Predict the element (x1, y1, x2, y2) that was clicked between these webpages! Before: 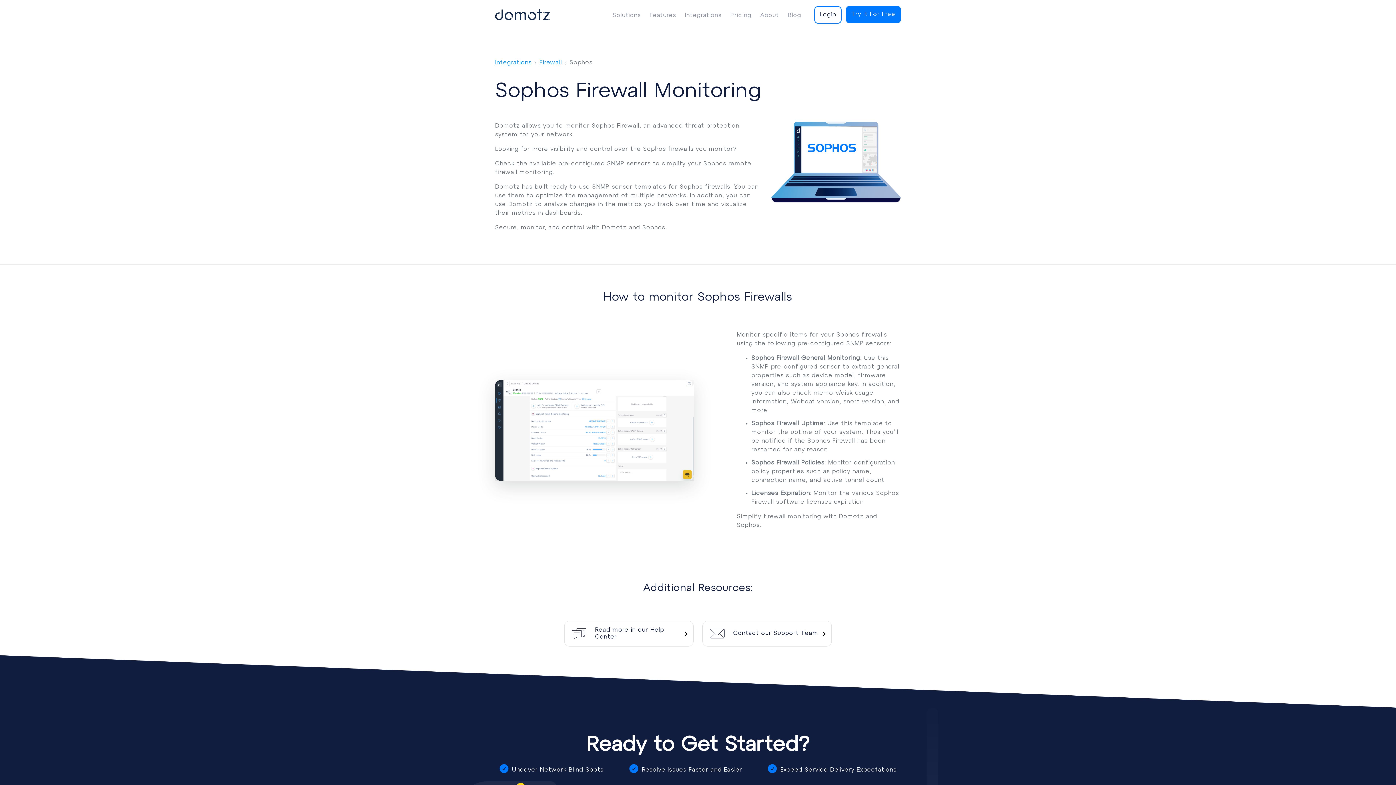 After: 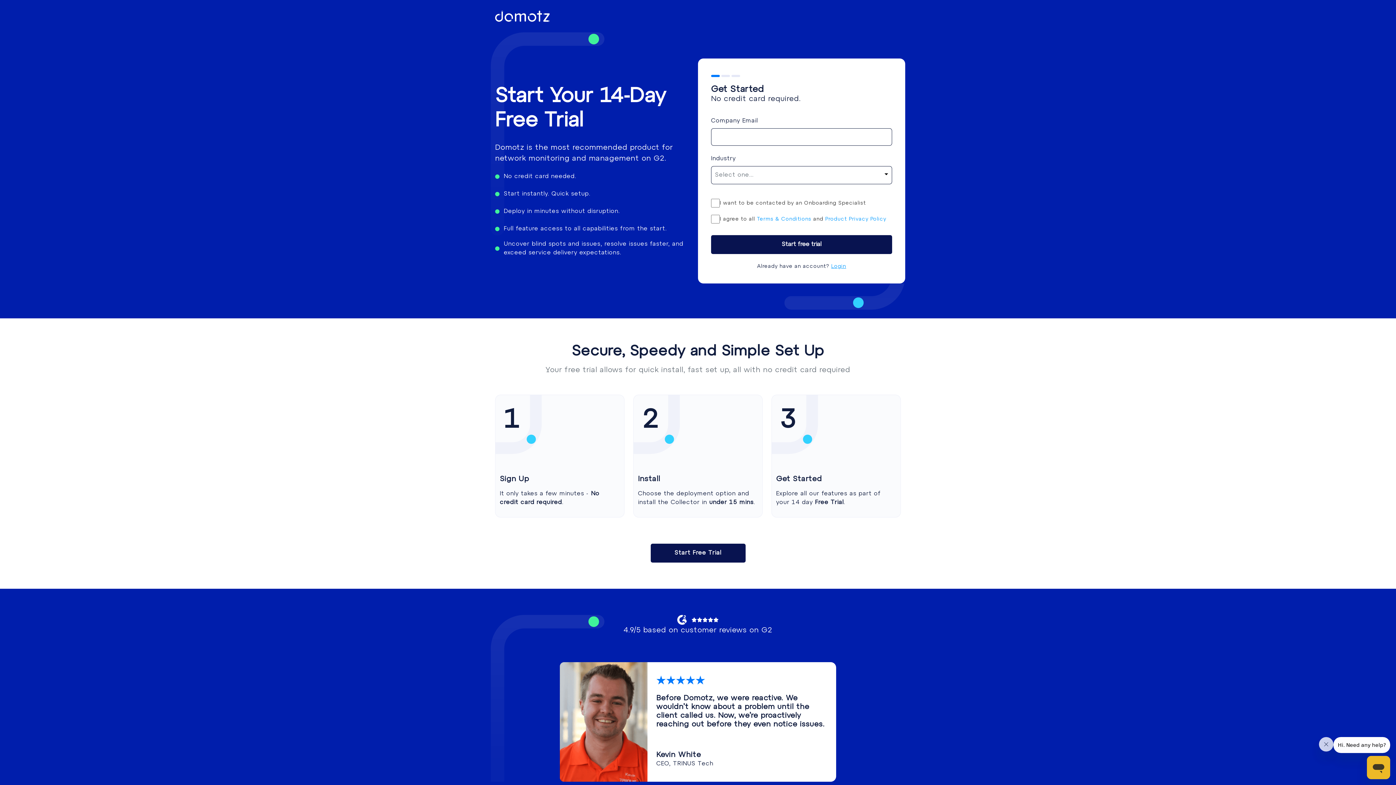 Action: bbox: (846, 5, 901, 23) label: Try It For Free